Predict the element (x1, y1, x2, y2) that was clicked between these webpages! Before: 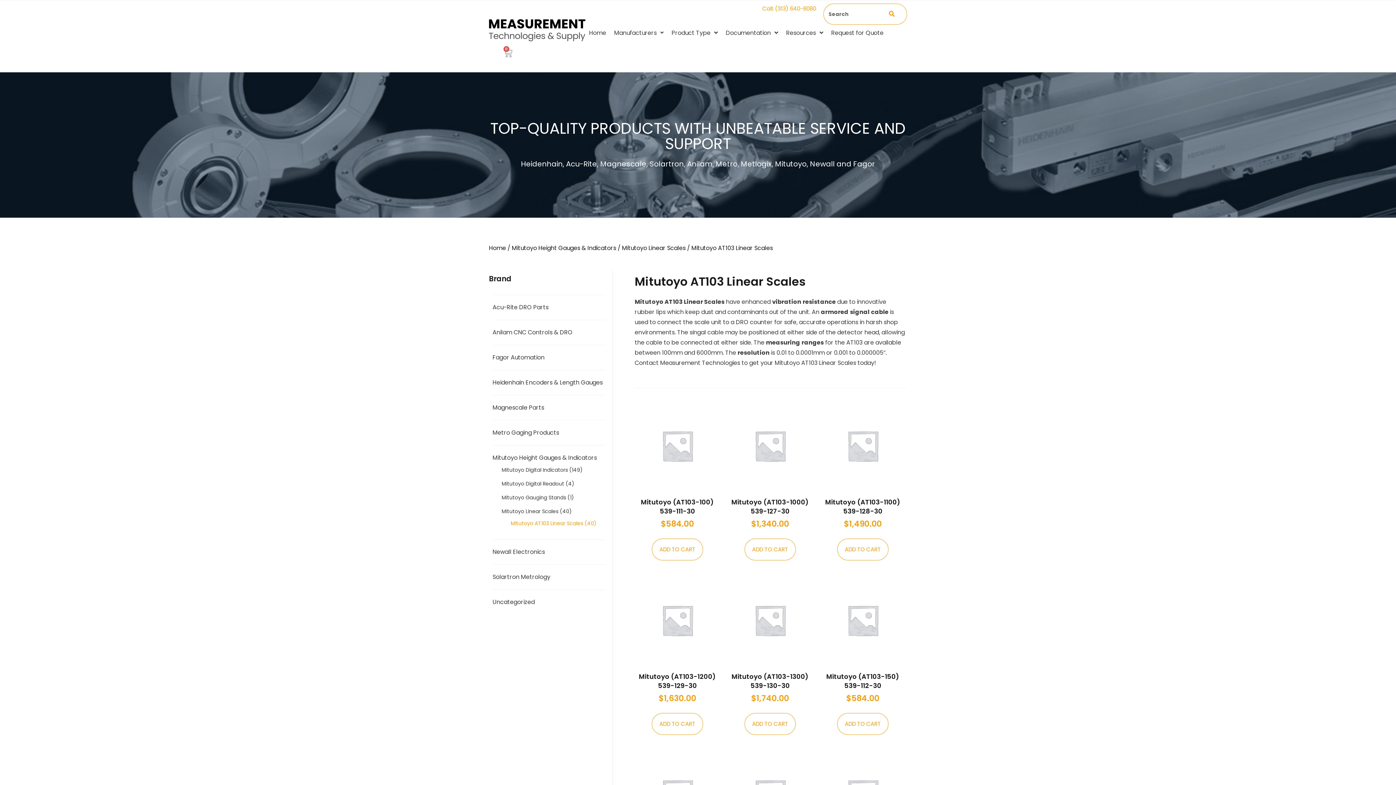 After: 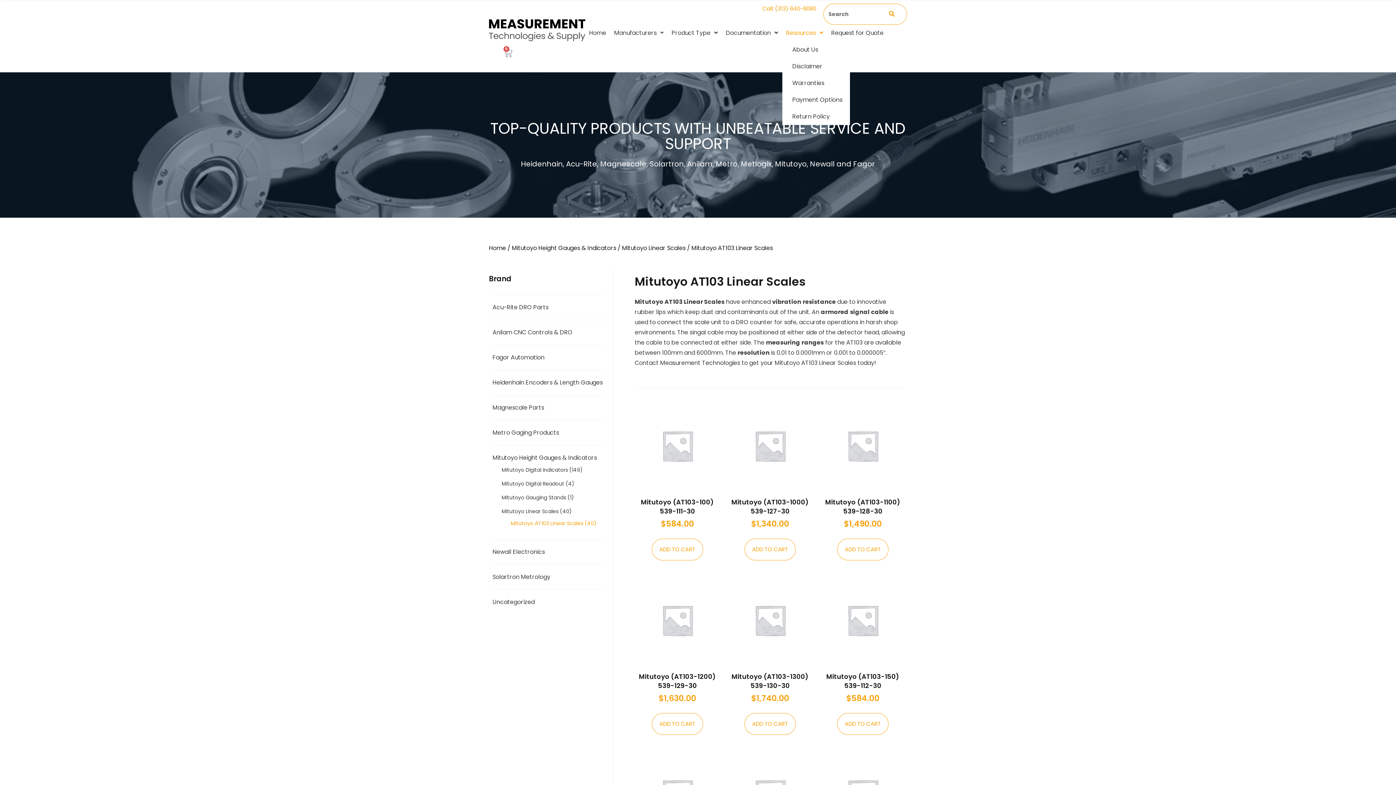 Action: bbox: (782, 24, 827, 41) label: Resources